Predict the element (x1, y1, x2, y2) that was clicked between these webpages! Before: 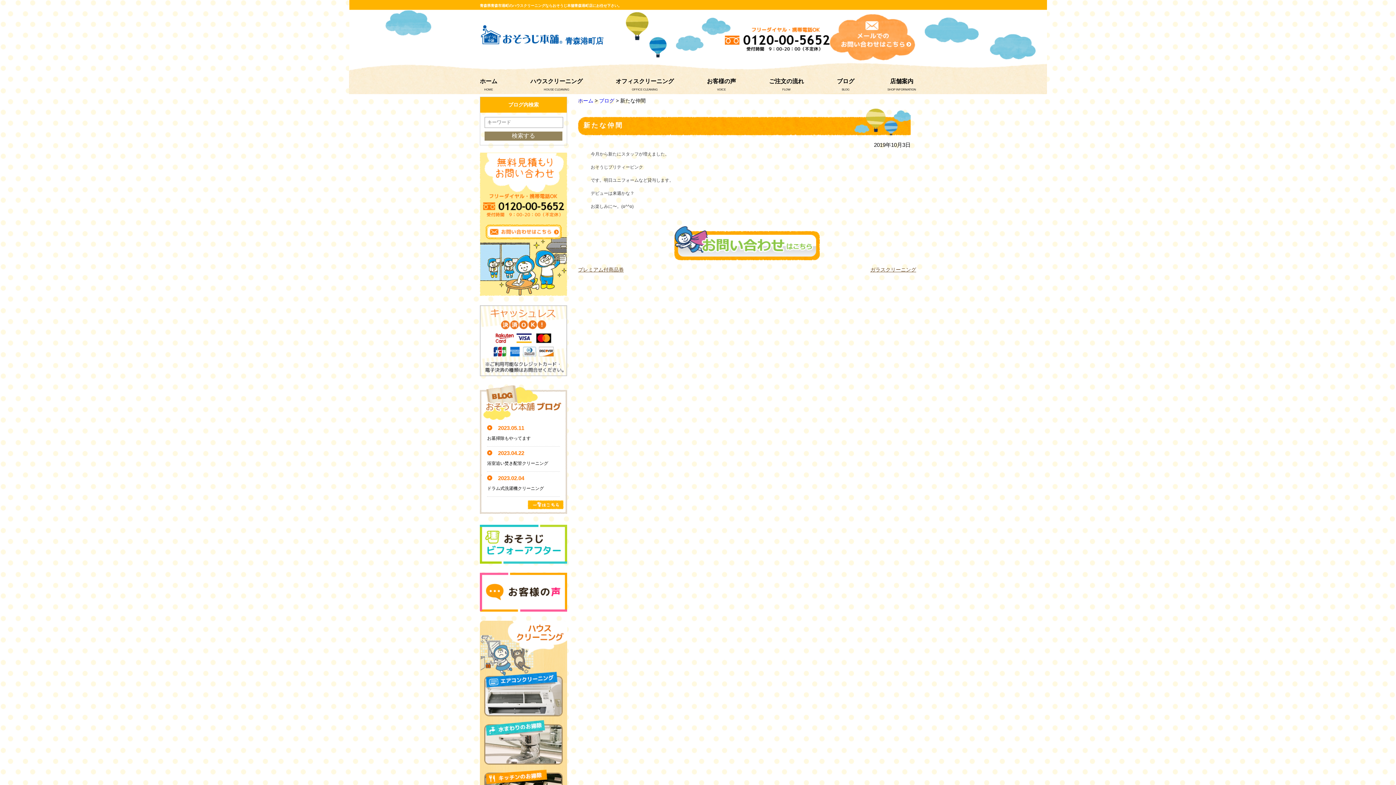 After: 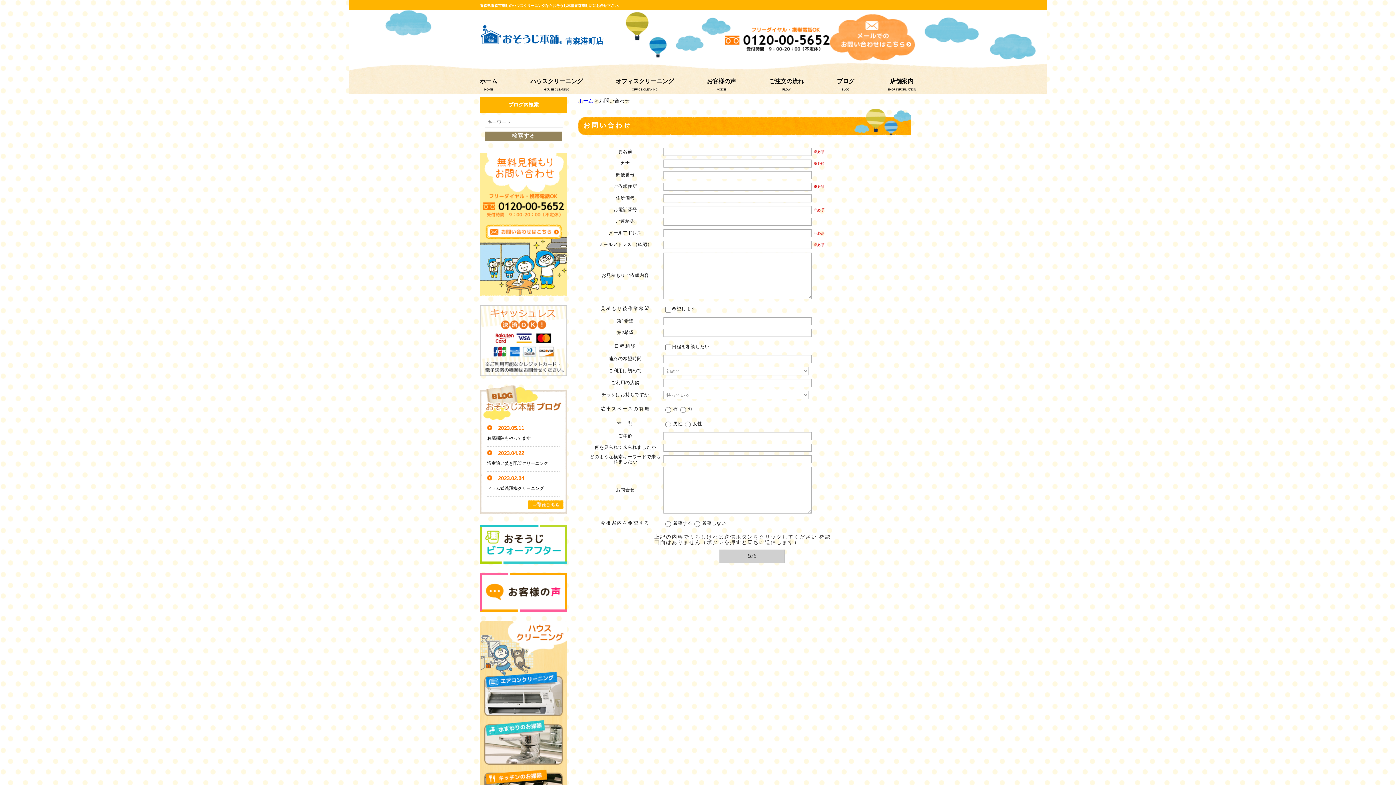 Action: bbox: (829, 54, 916, 60)